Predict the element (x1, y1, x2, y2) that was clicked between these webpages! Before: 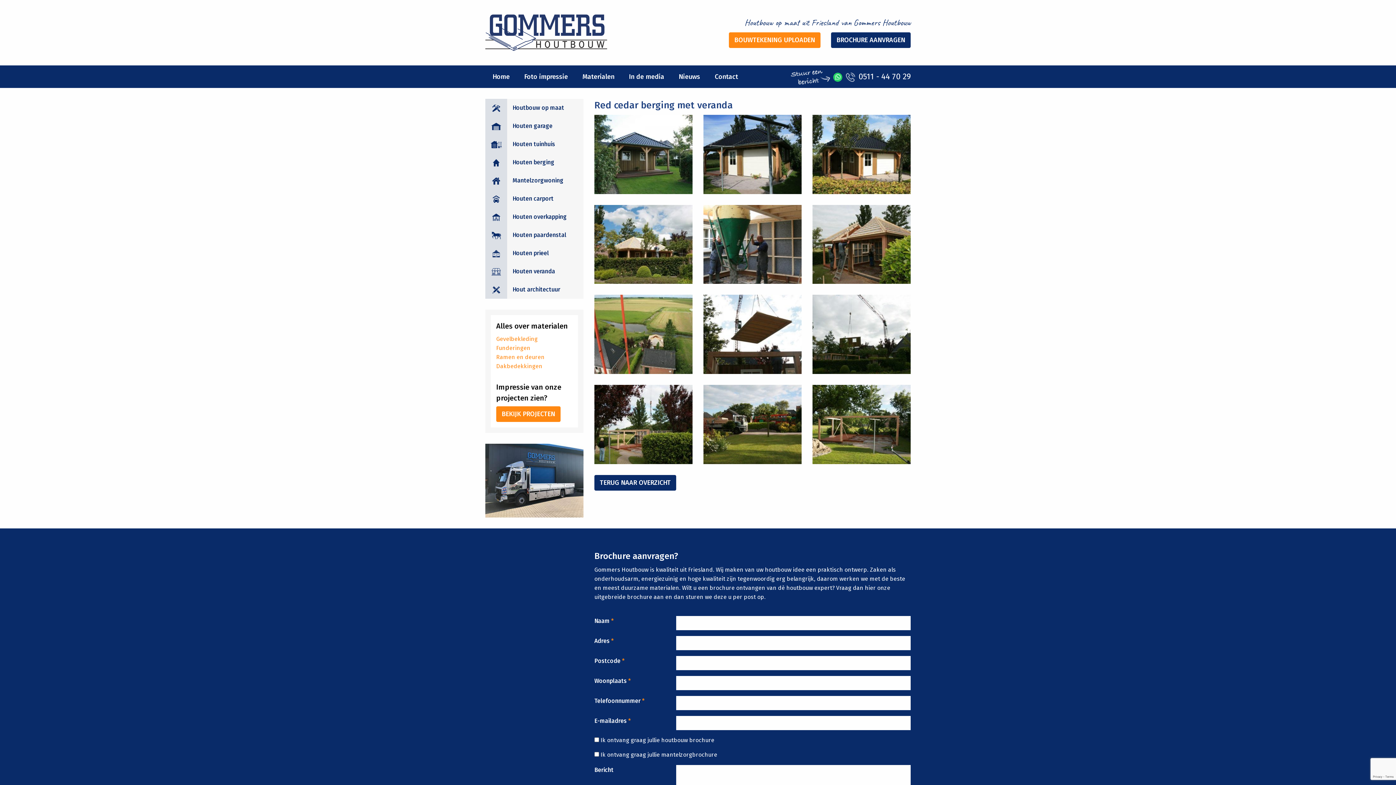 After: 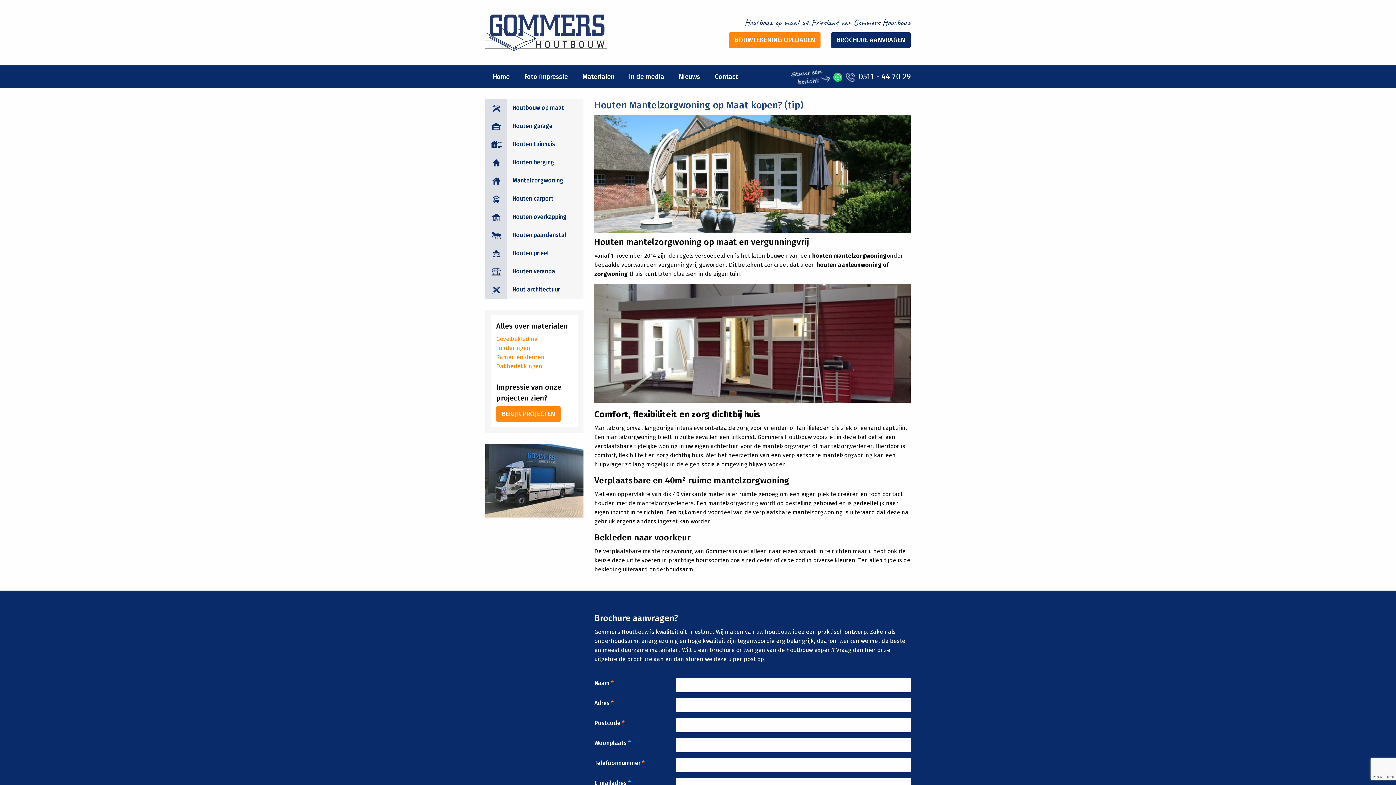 Action: bbox: (507, 171, 583, 189) label: Mantelzorgwoning